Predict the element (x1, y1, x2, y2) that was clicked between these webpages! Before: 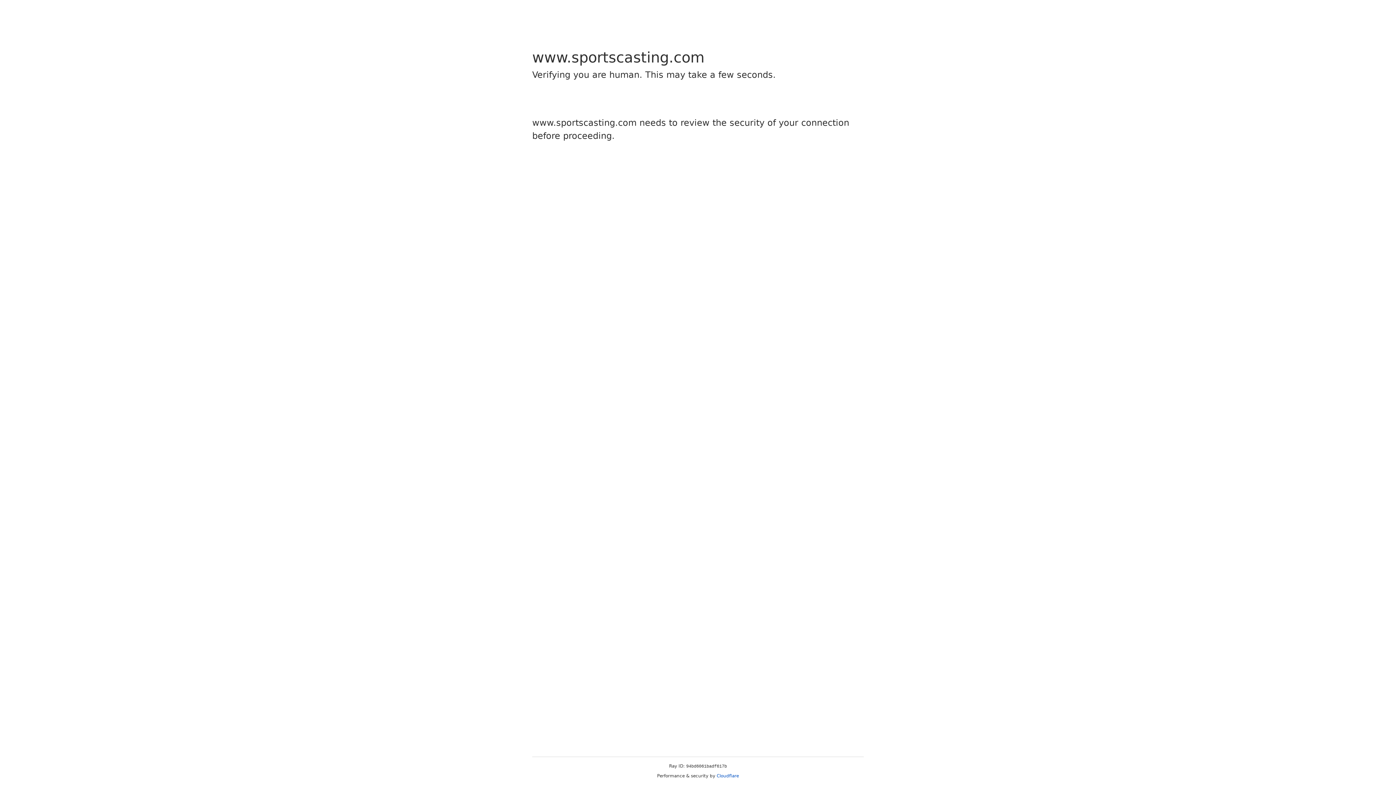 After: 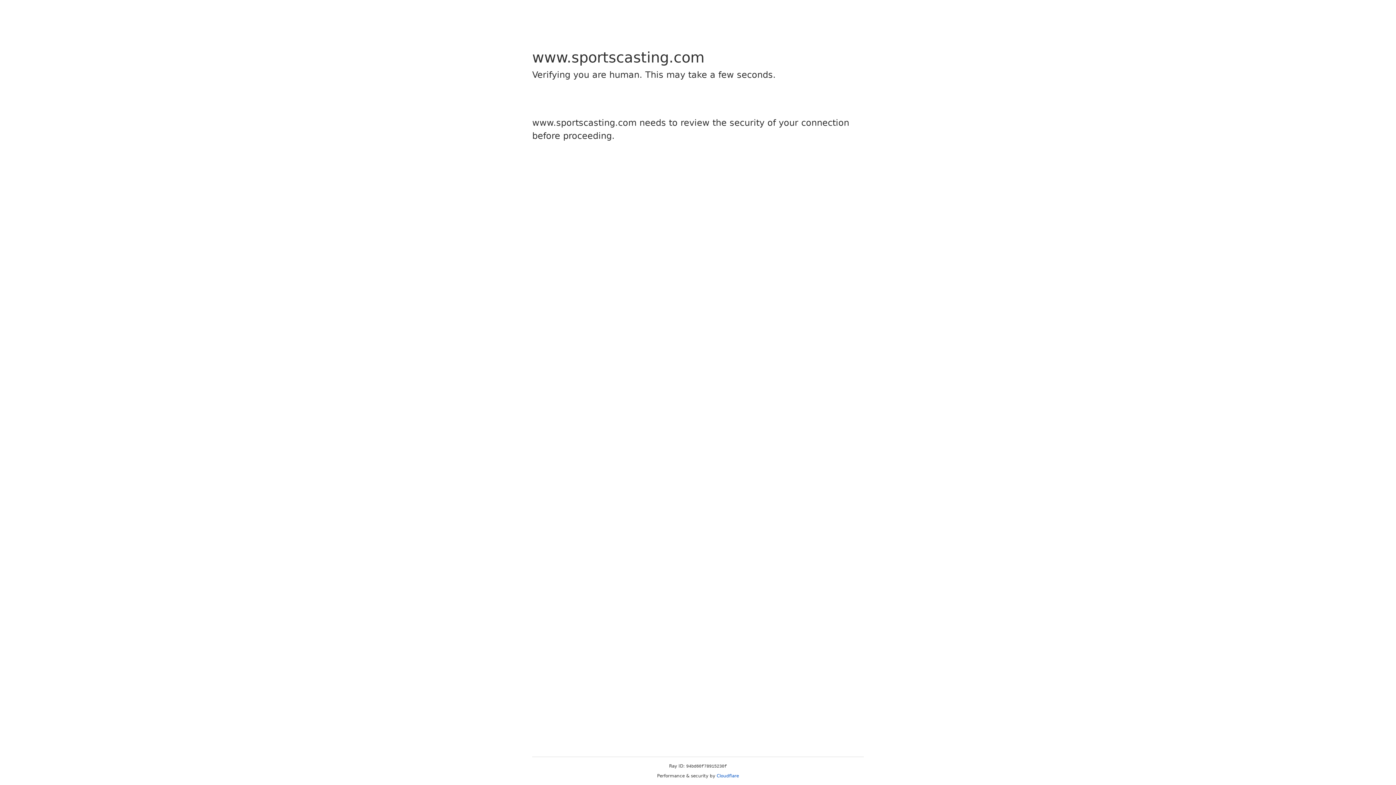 Action: bbox: (716, 773, 739, 778) label: Cloudflare